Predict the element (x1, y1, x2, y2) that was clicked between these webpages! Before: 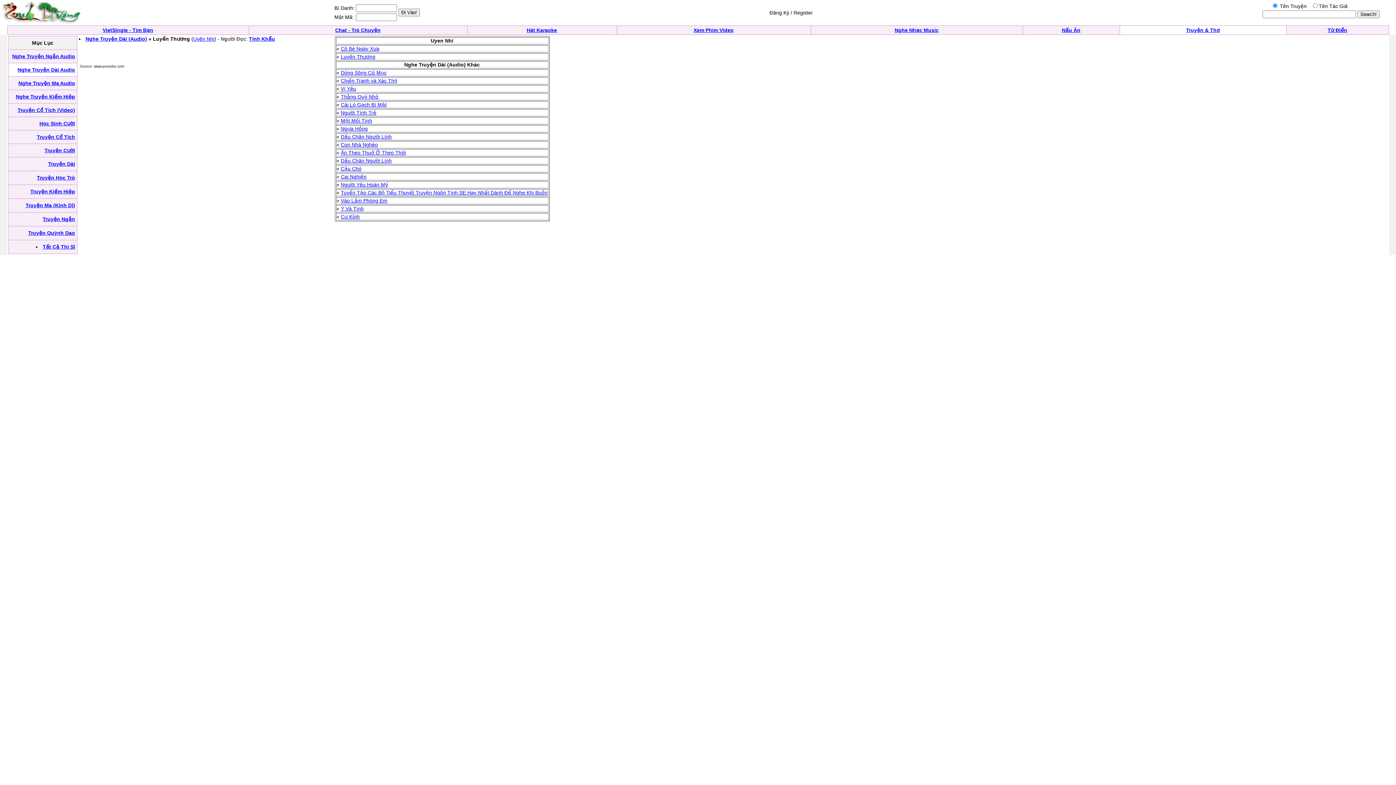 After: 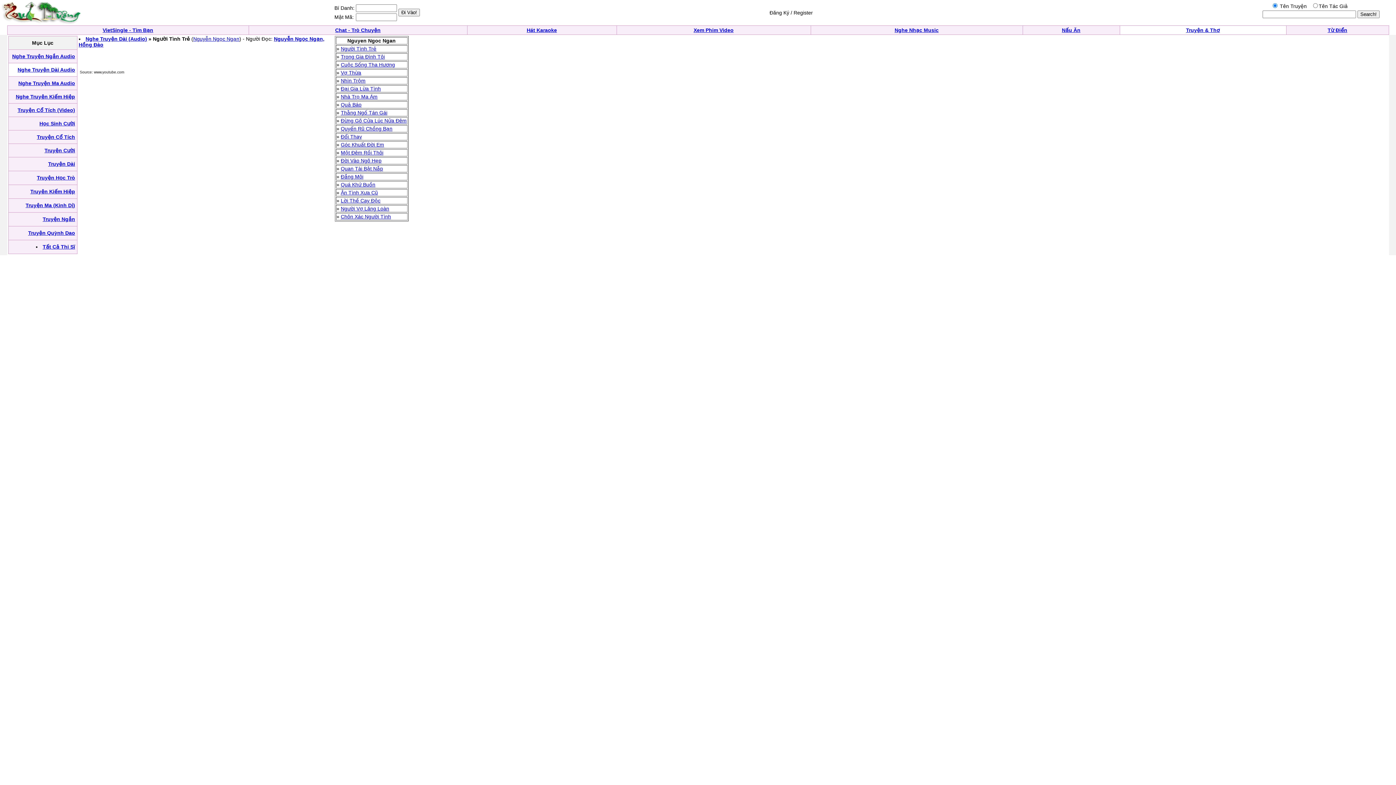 Action: bbox: (340, 109, 376, 115) label: Người Tình Trẻ